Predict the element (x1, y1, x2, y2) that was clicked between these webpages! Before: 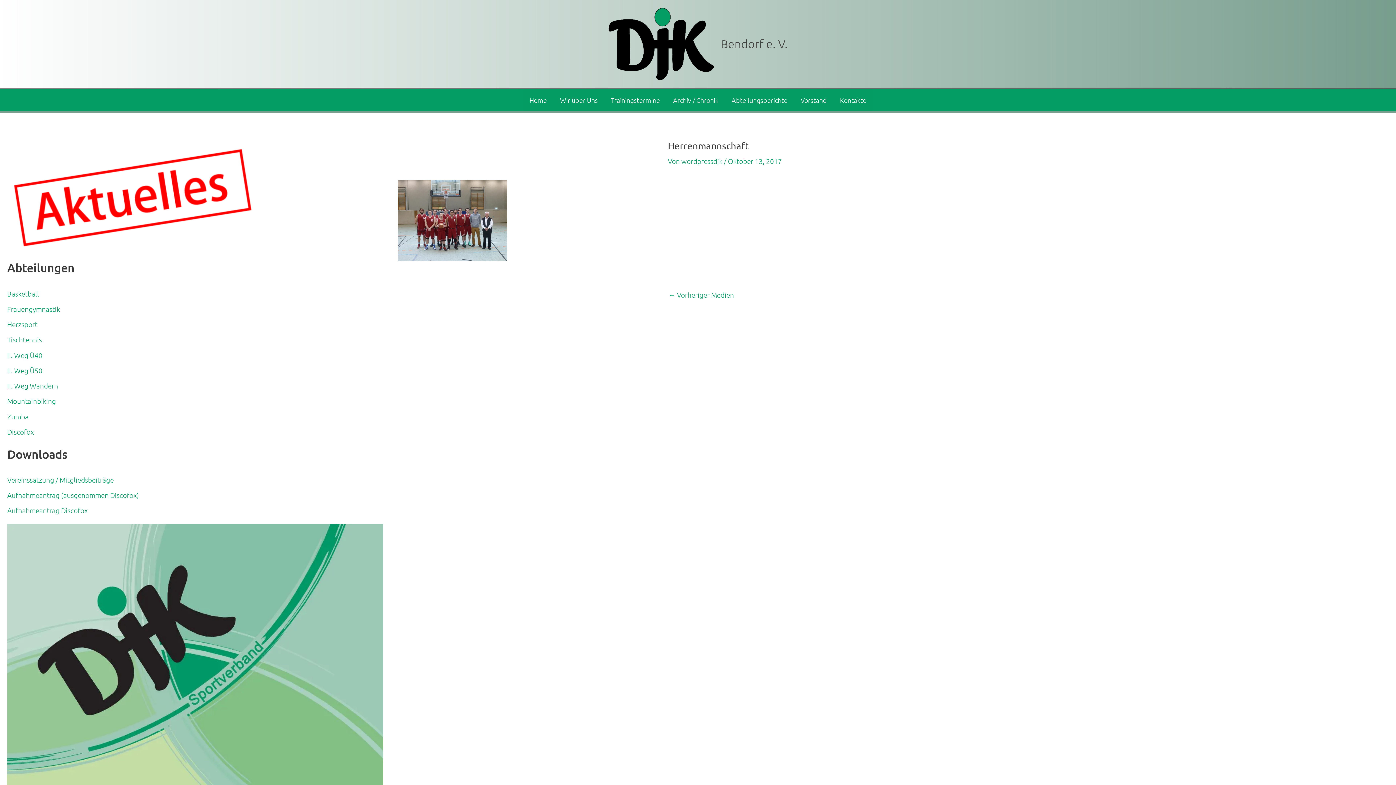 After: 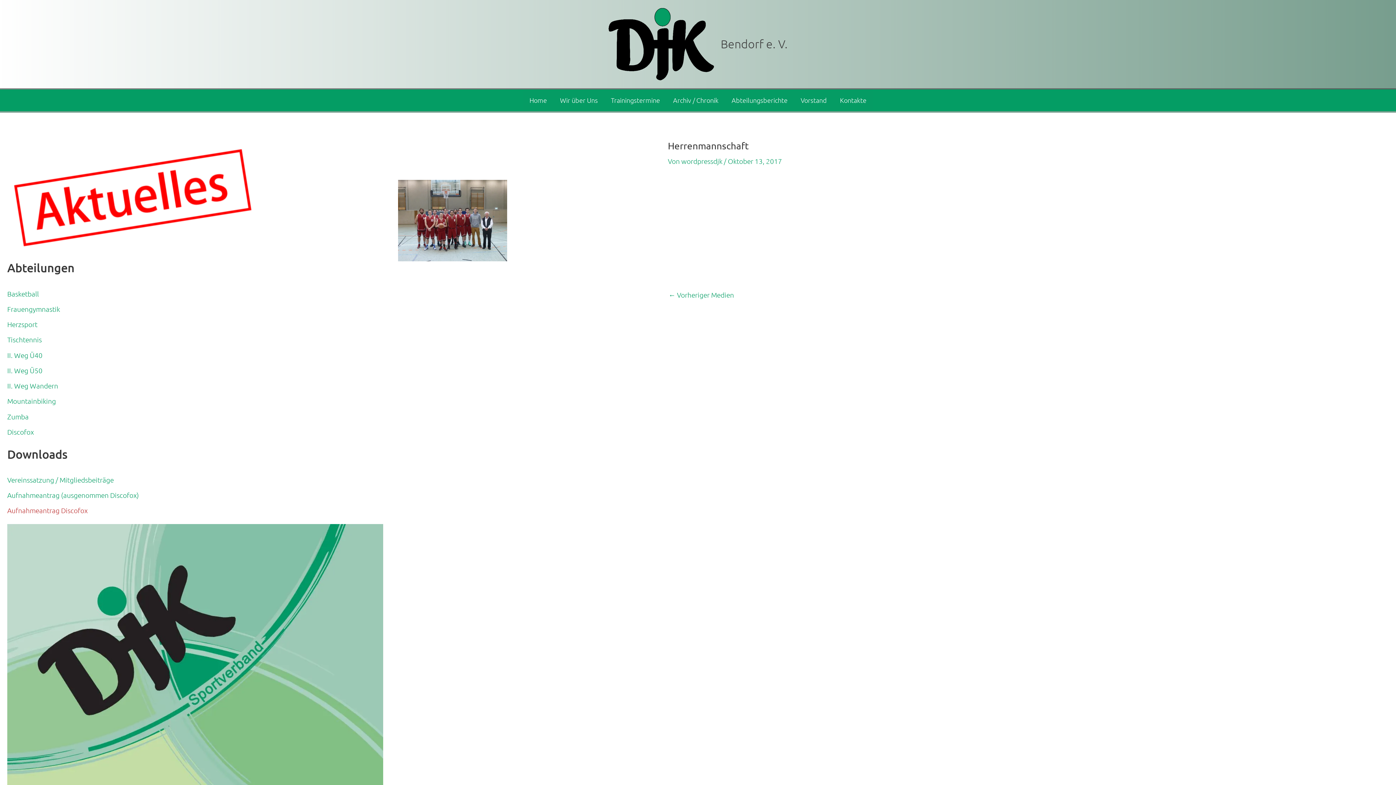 Action: bbox: (7, 506, 87, 515) label: Aufnahmeantrag Discofox